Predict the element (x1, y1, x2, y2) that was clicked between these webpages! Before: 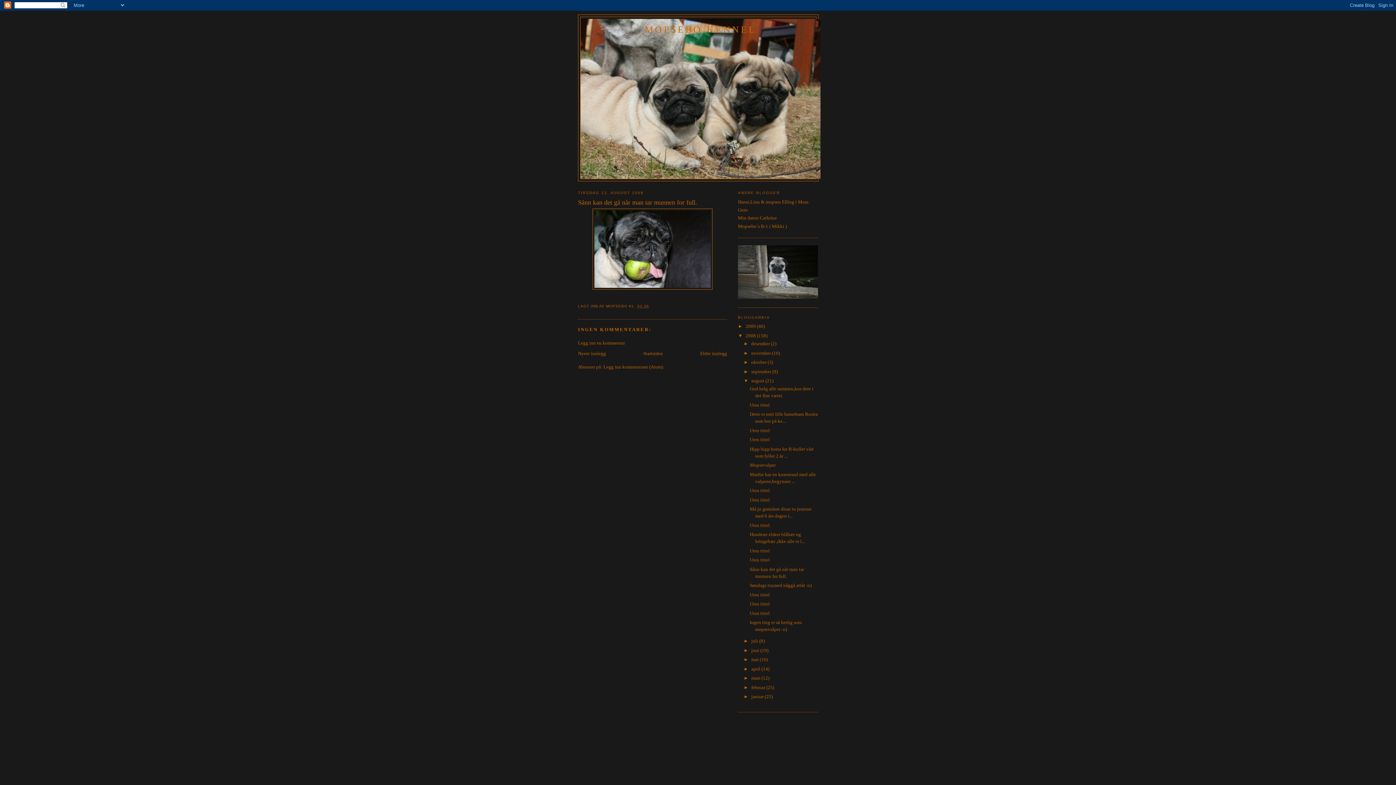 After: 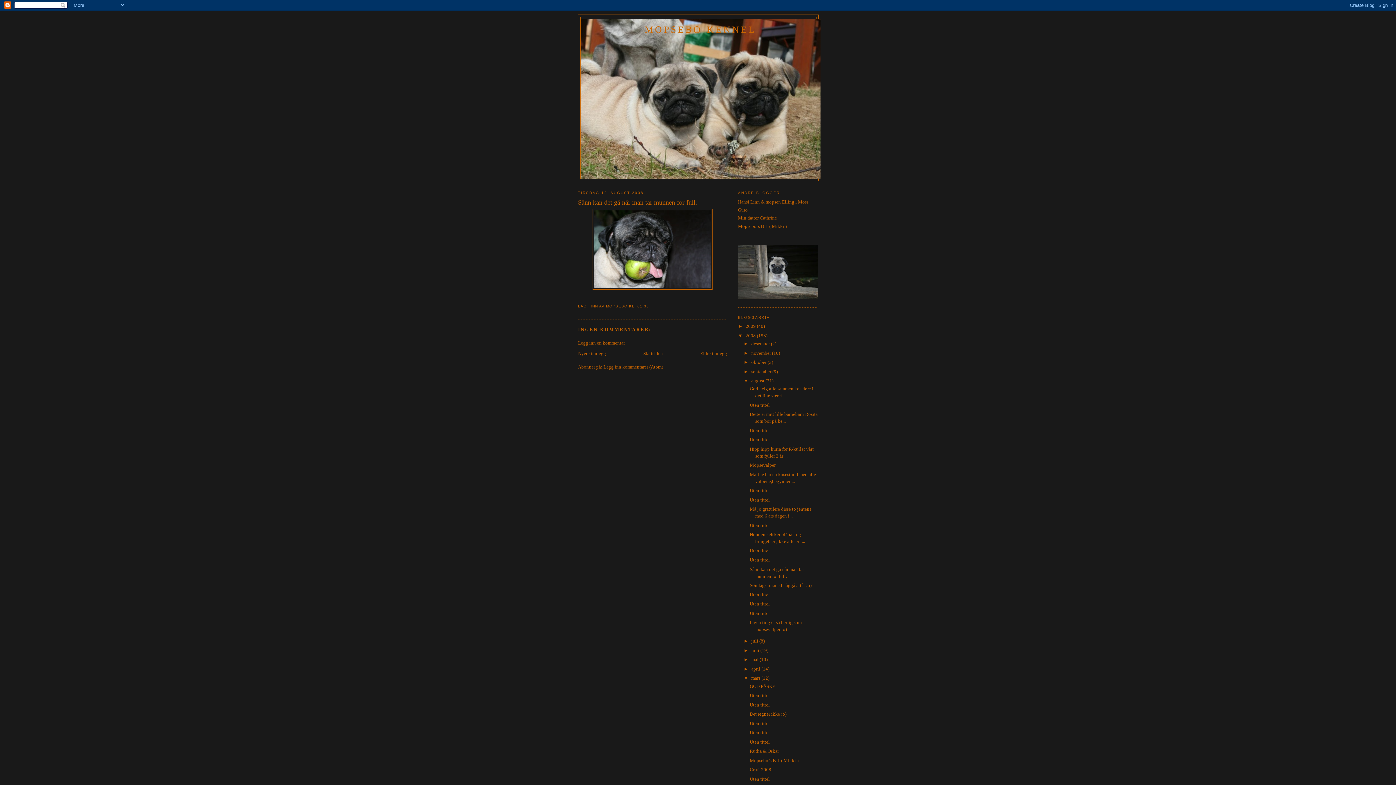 Action: label: ►   bbox: (743, 675, 751, 681)